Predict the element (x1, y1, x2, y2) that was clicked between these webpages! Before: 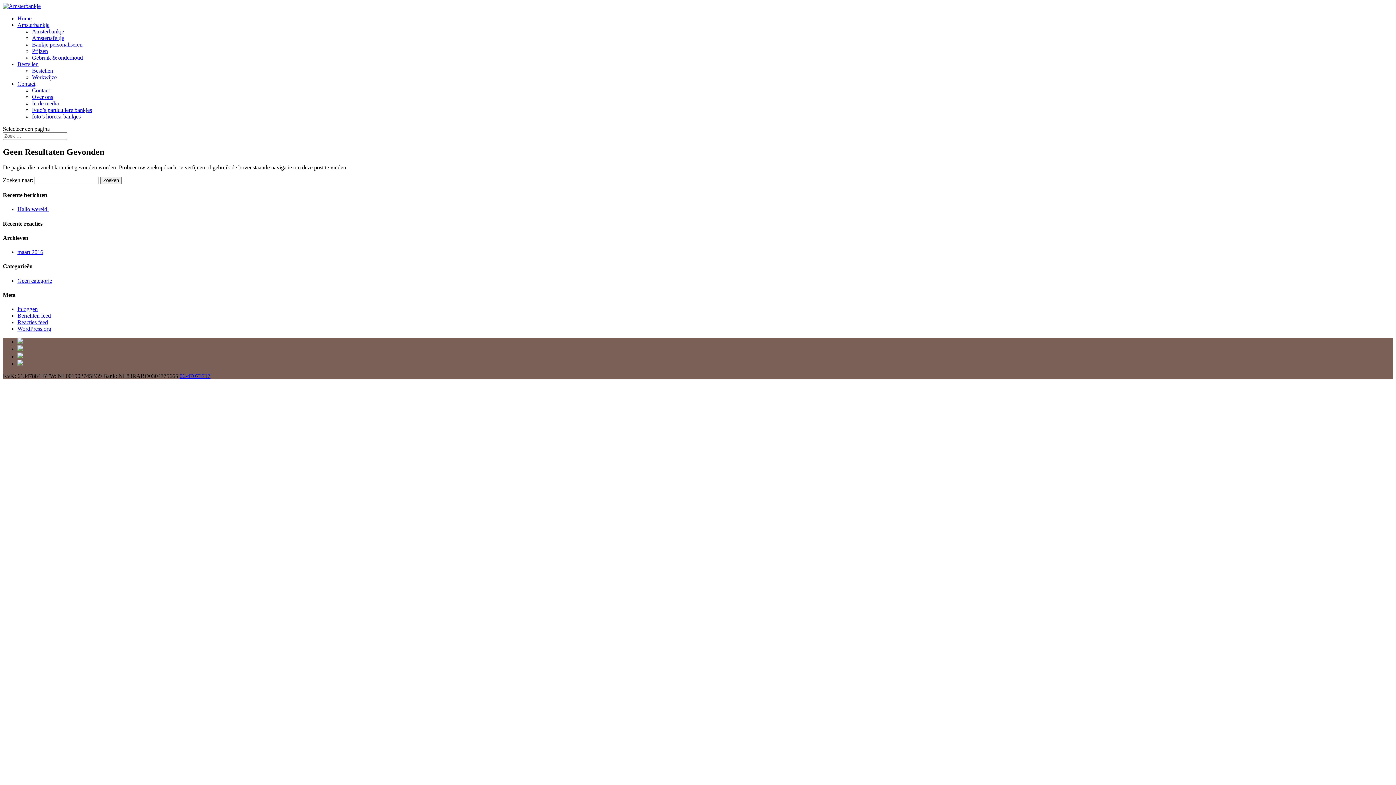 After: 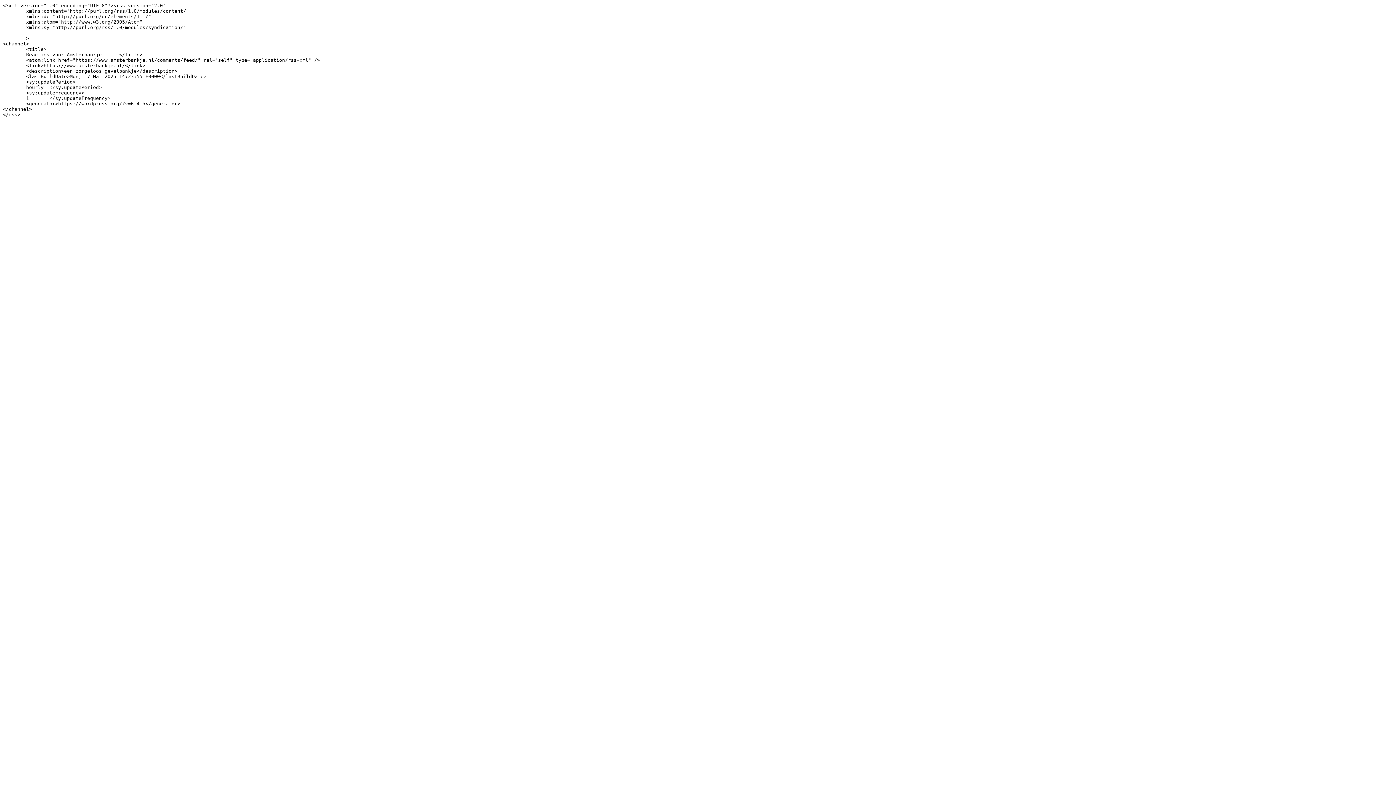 Action: bbox: (17, 319, 48, 325) label: Reacties feed